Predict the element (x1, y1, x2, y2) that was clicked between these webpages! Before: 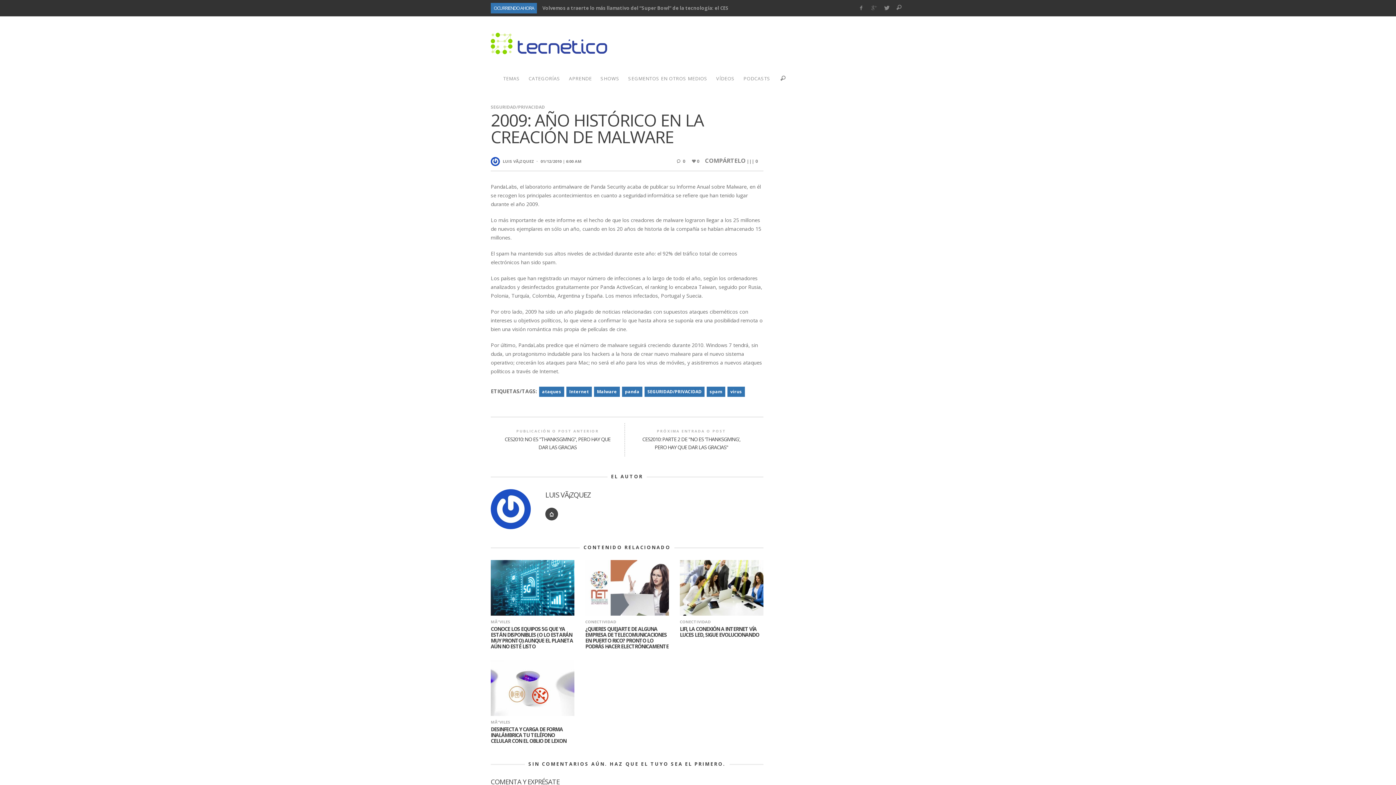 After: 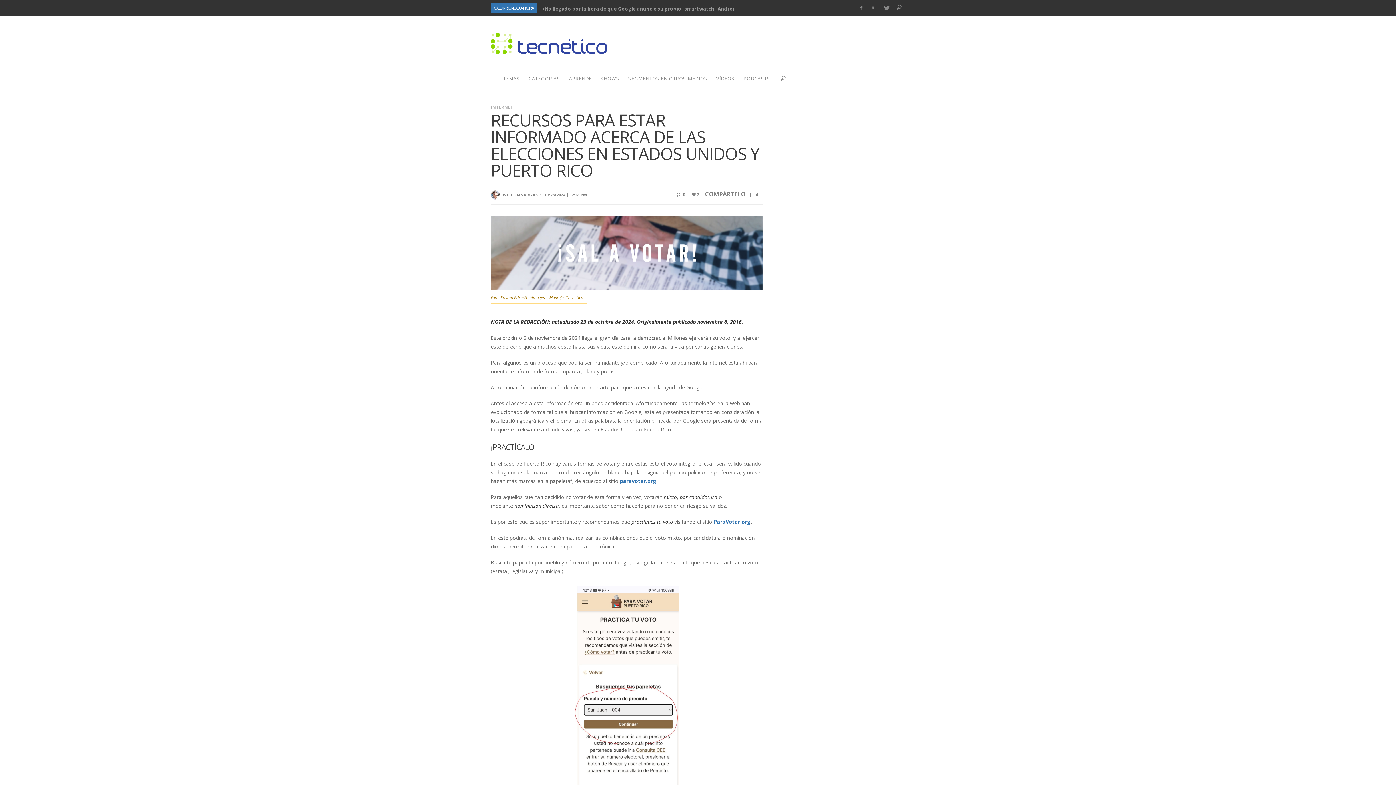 Action: label: Recursos para estar informado acerca de las elecciones en Estados Unidos y Puerto Rico bbox: (542, 4, 757, 11)